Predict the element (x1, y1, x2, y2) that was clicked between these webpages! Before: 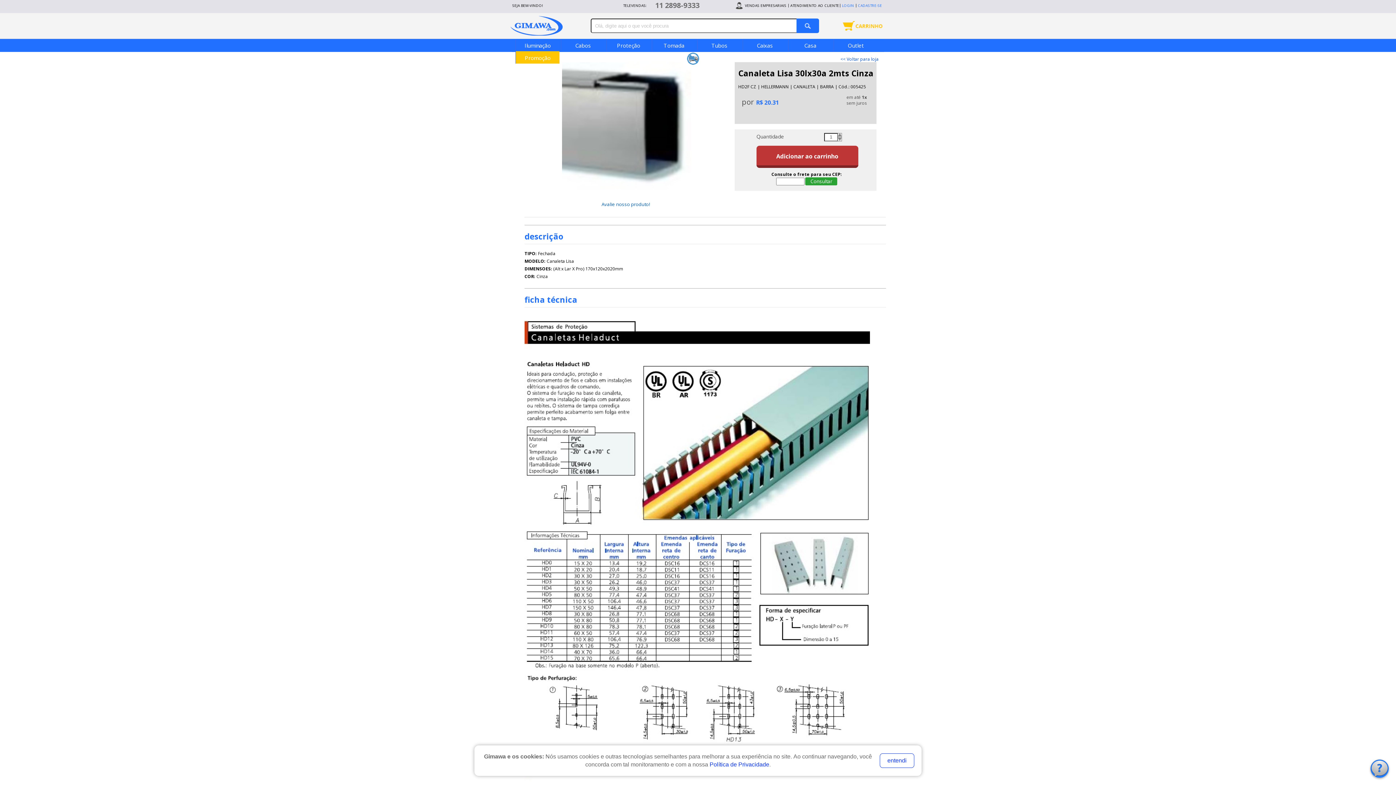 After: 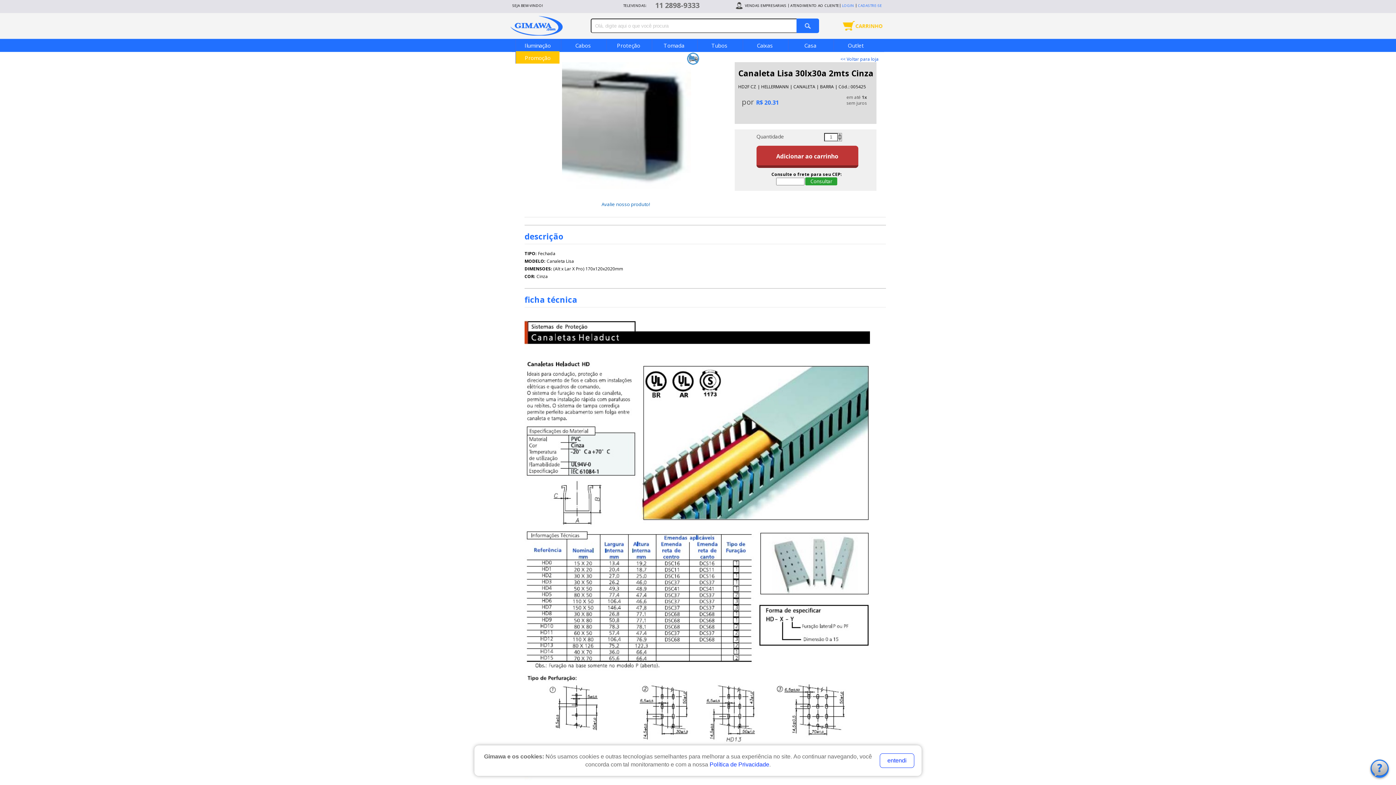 Action: bbox: (745, 2, 786, 8) label: VENDAS EMPRESARIAIS